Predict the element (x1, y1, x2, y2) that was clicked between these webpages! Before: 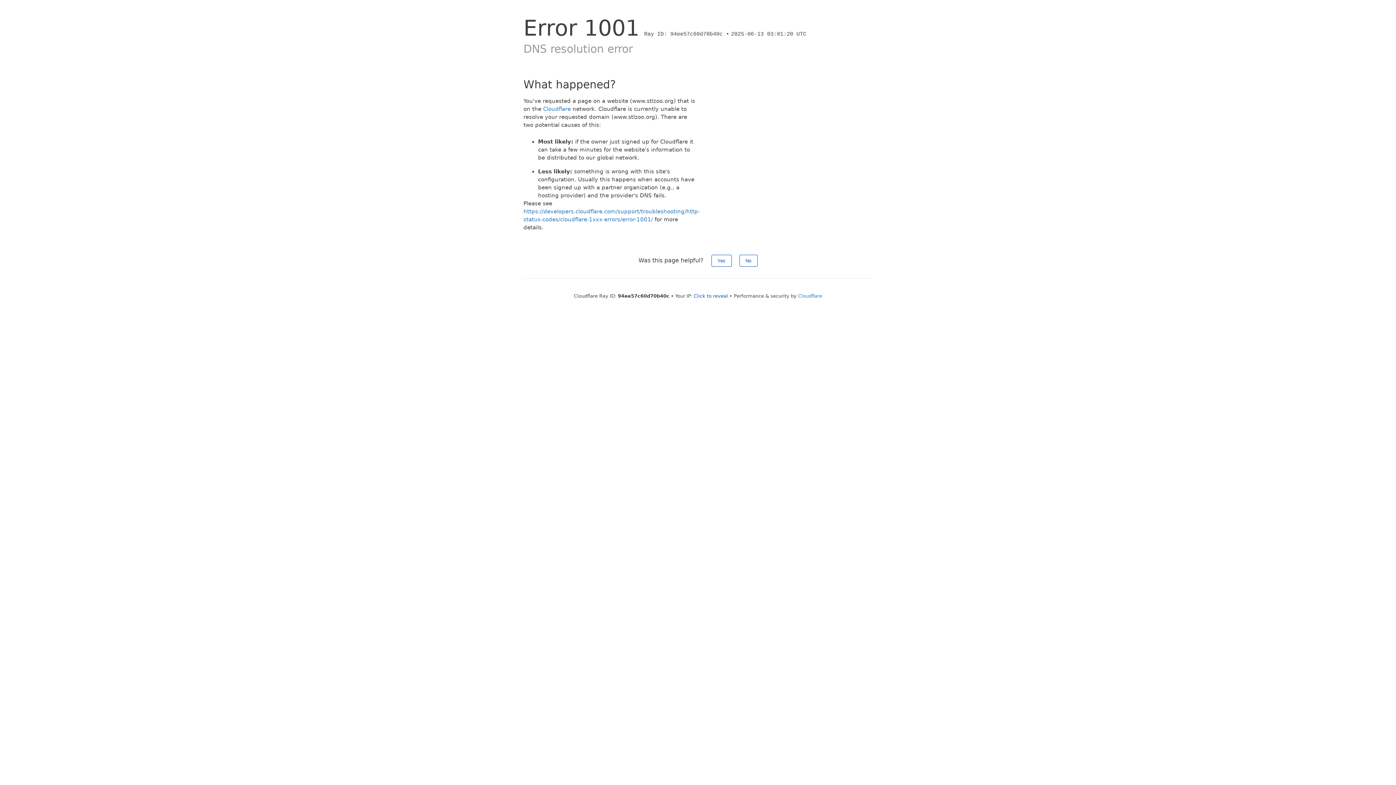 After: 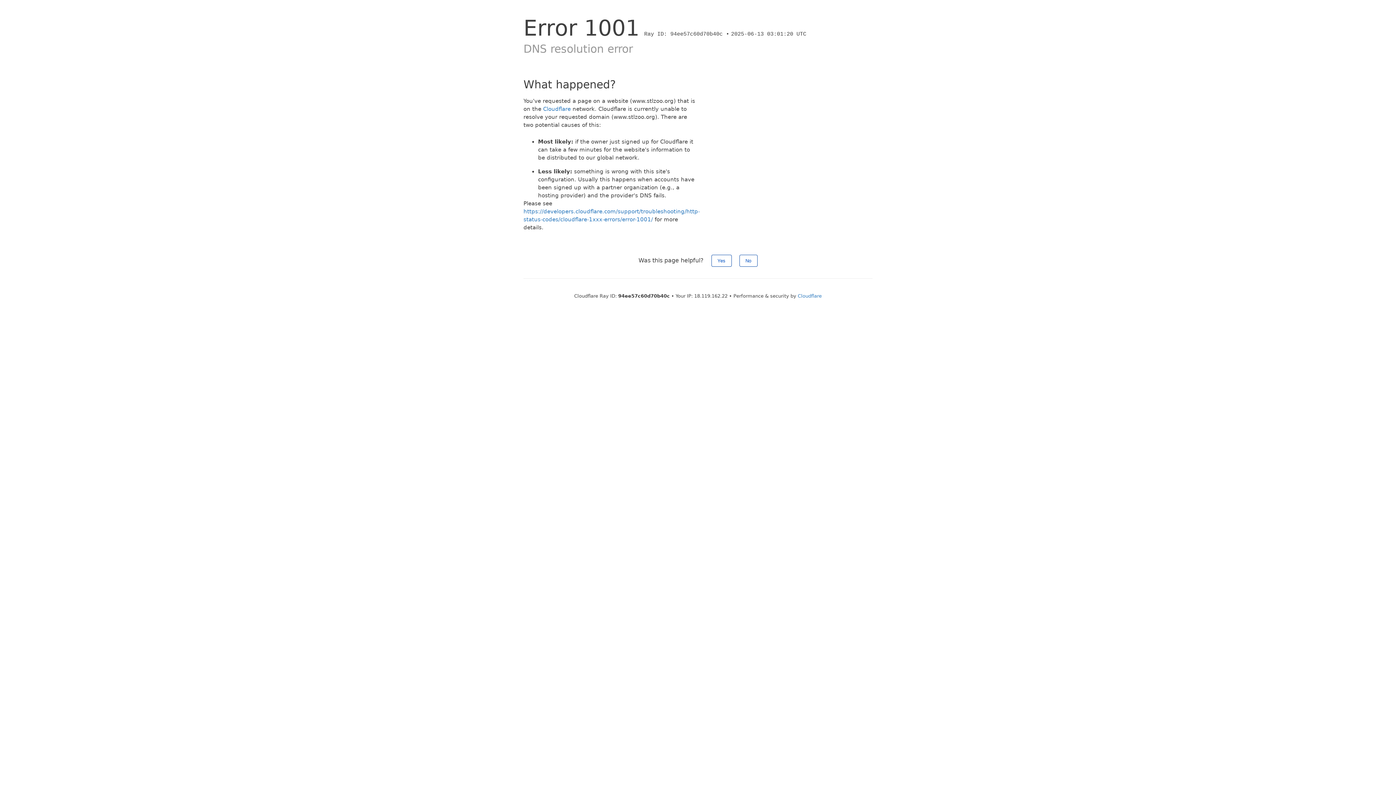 Action: bbox: (694, 293, 728, 298) label: Click to reveal